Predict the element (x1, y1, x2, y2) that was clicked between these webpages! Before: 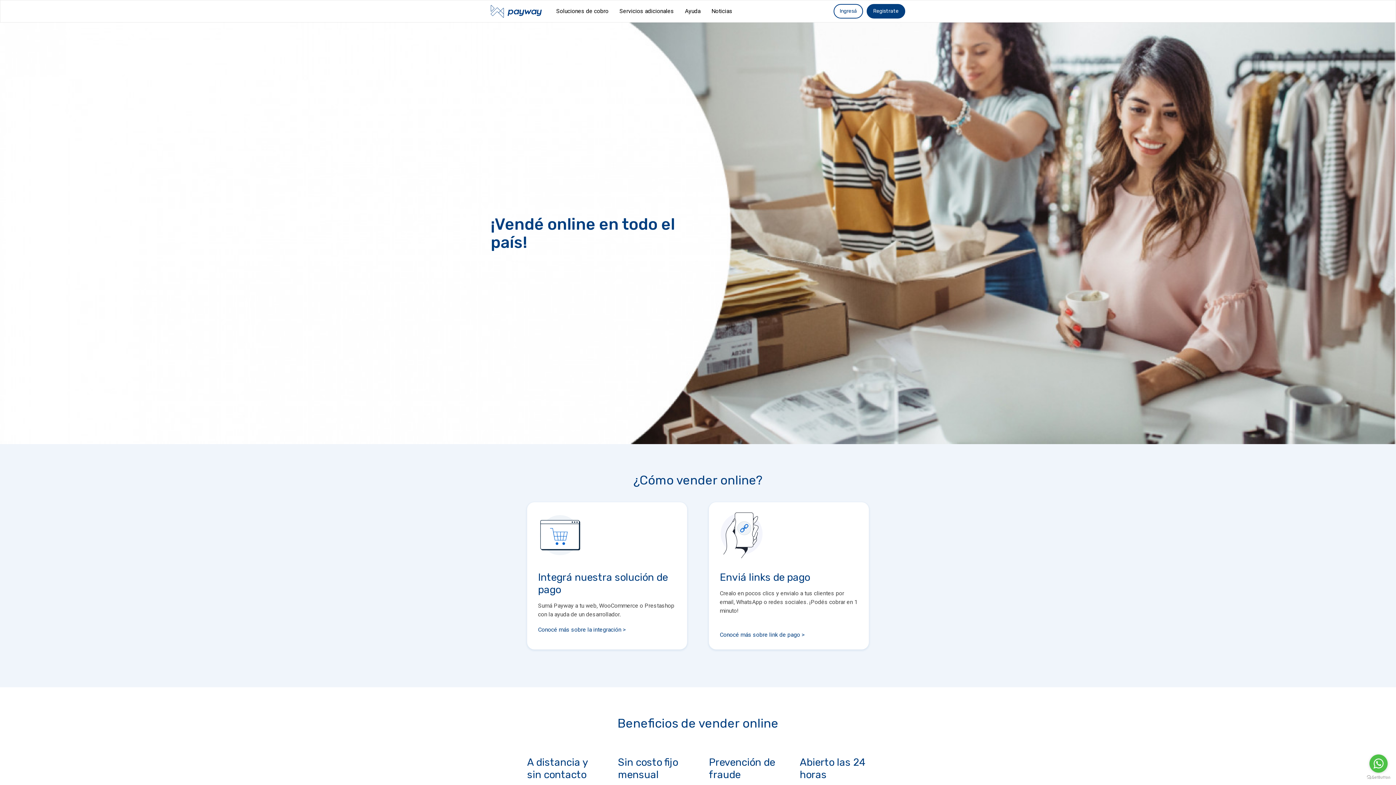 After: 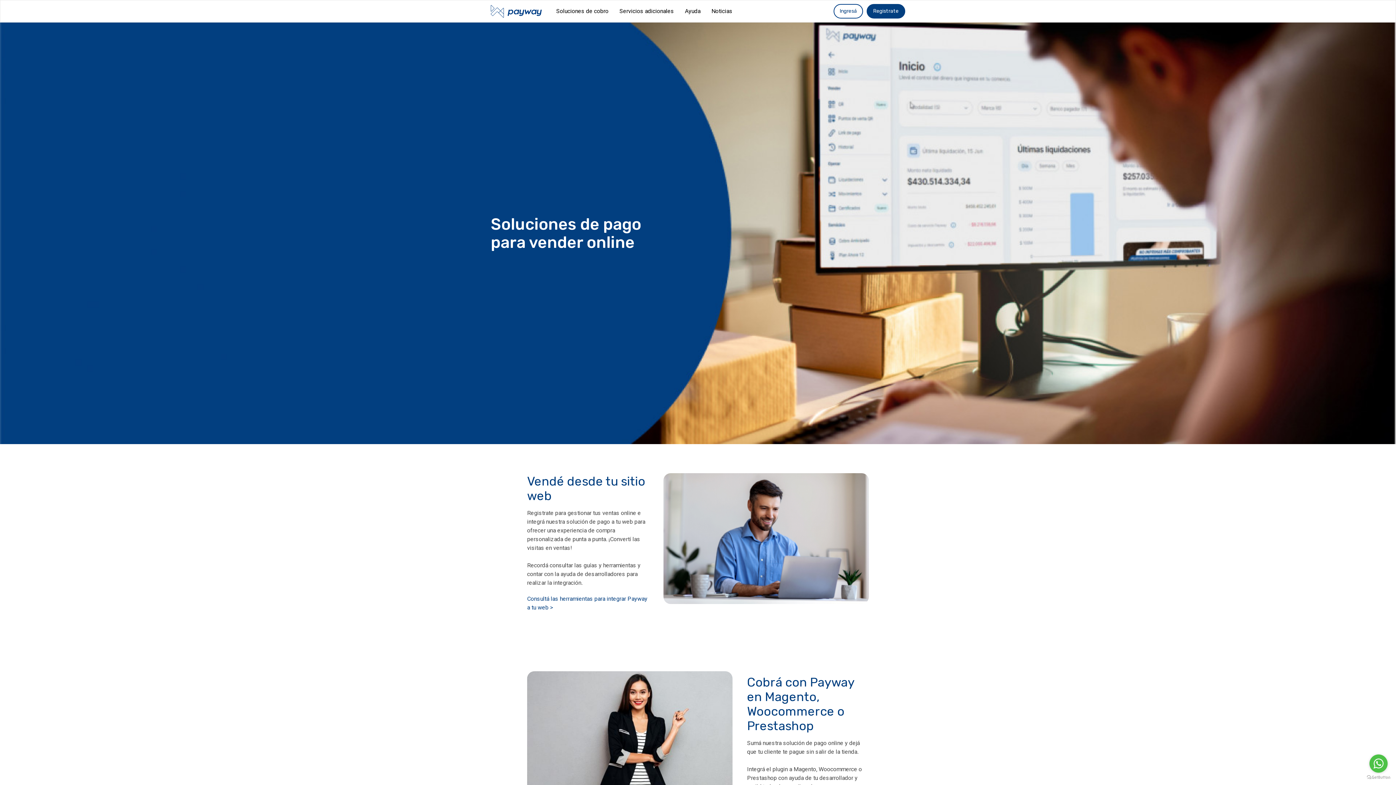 Action: bbox: (538, 626, 625, 633) label: Conocé más sobre la integración >